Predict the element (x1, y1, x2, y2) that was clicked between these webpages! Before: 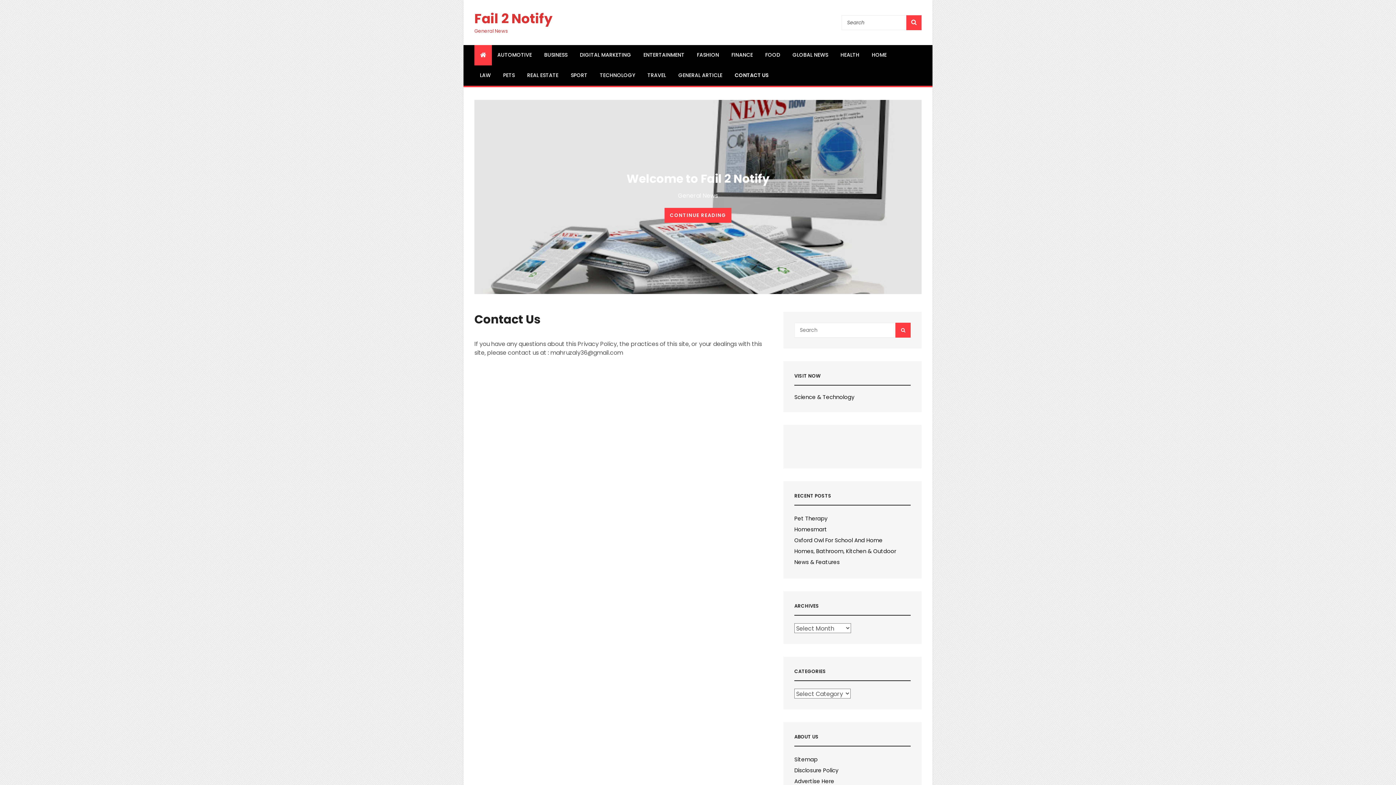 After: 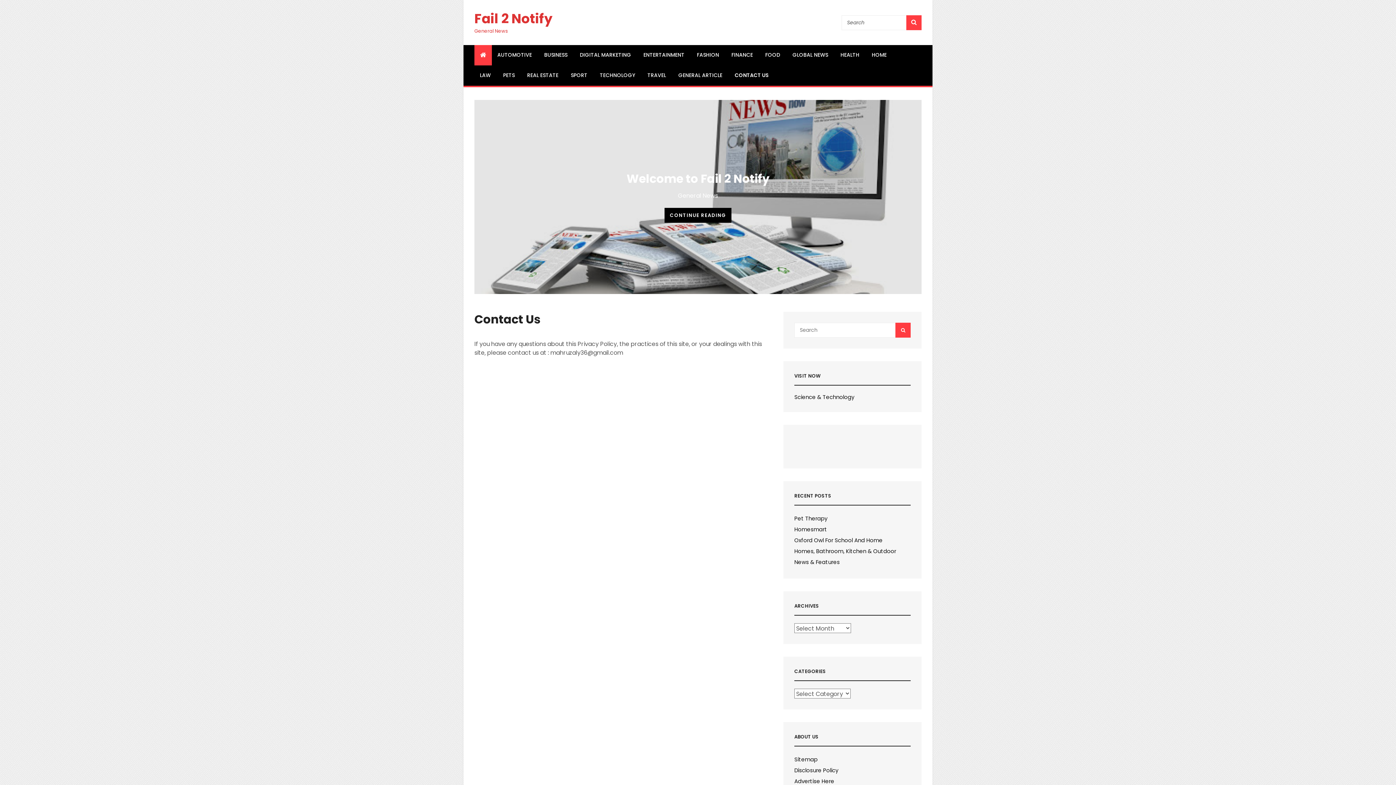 Action: bbox: (509, 208, 887, 222) label: CONTINUE READING
WELCOME TO FAIL 2 NOTIFY